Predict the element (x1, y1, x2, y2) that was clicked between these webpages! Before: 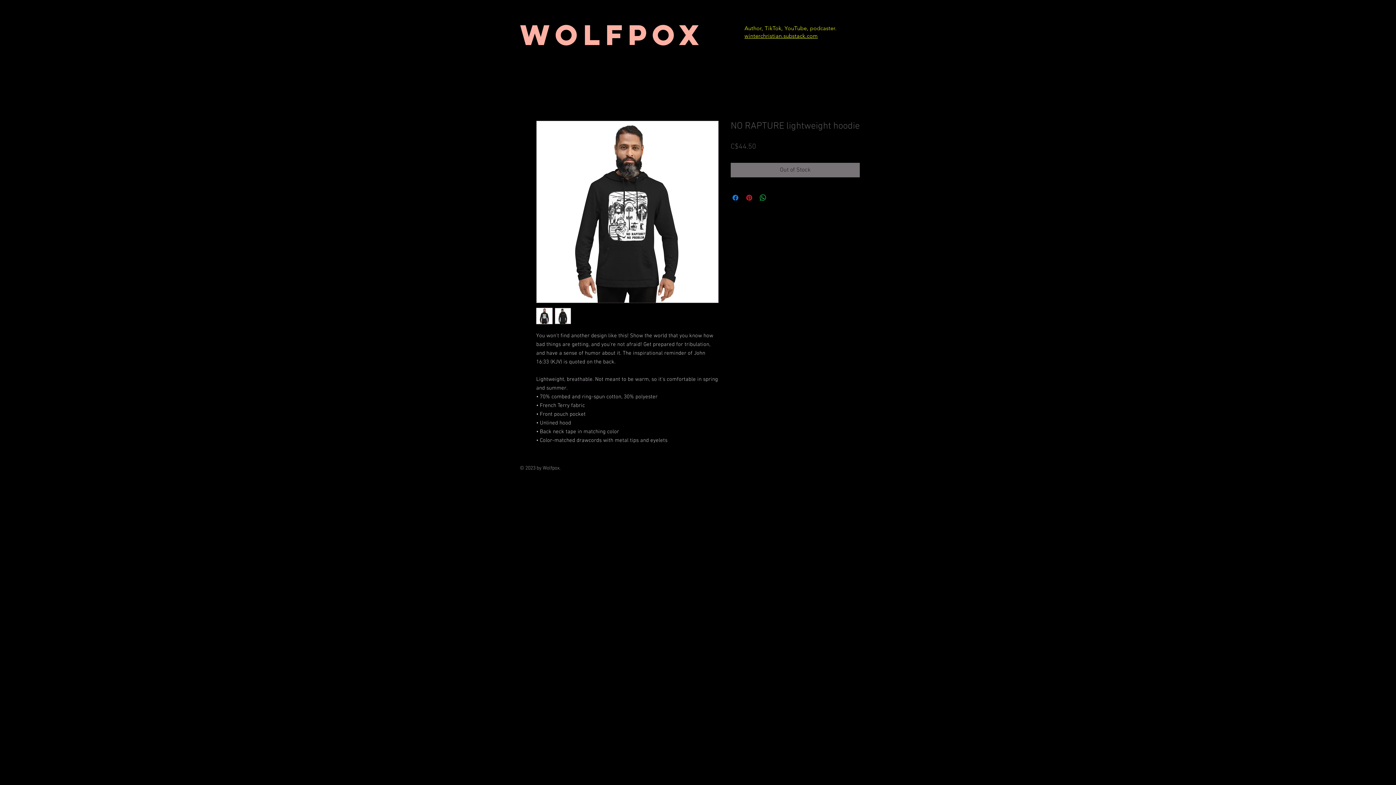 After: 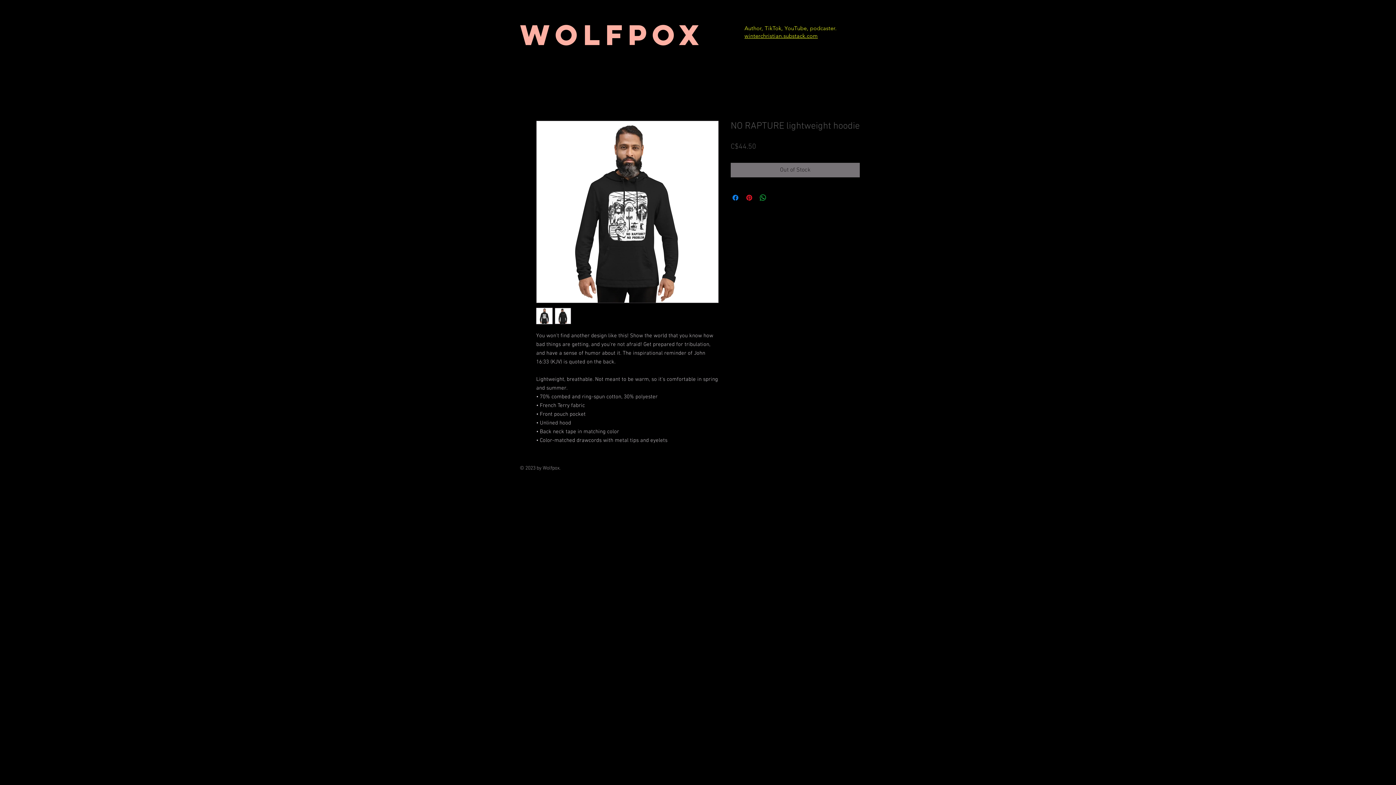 Action: bbox: (744, 33, 818, 39) label: winterchristian.substack.com